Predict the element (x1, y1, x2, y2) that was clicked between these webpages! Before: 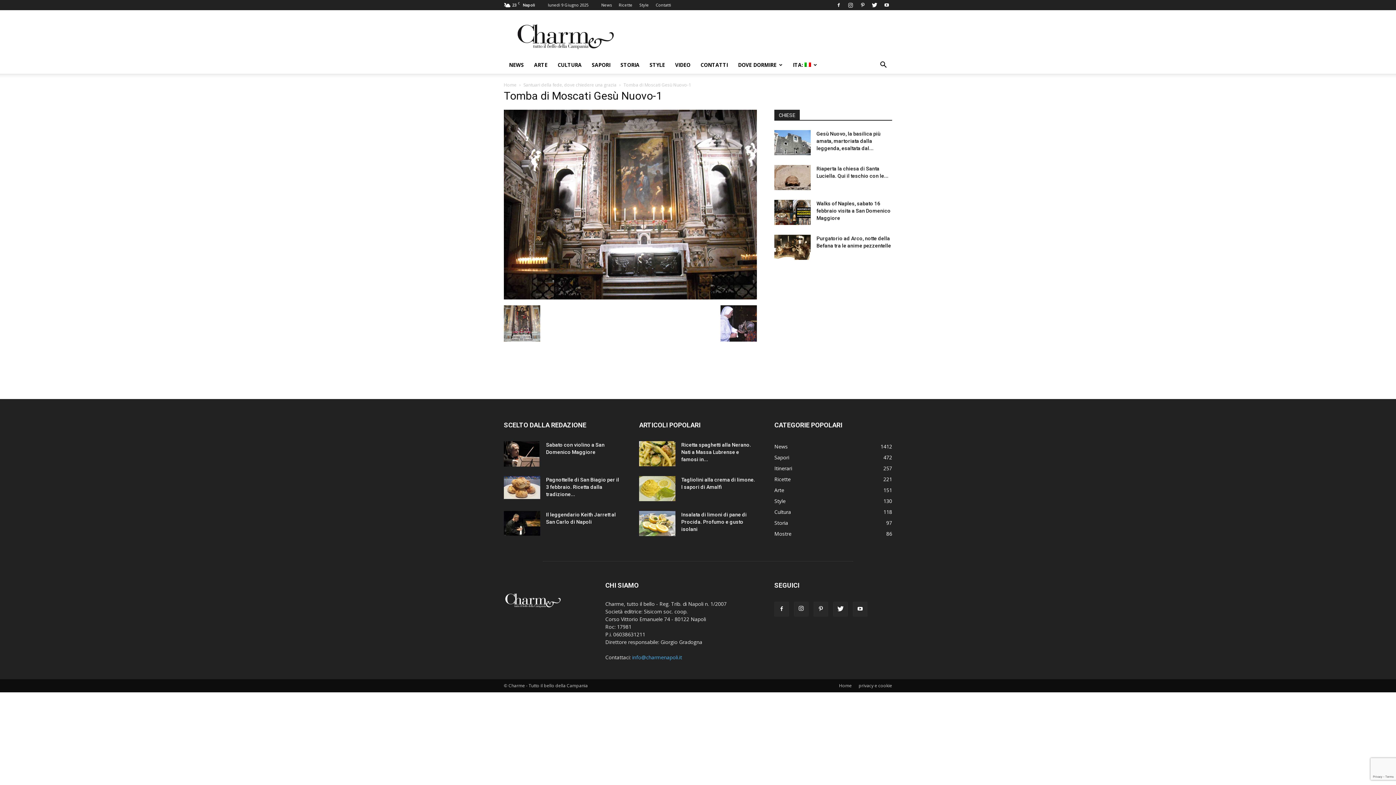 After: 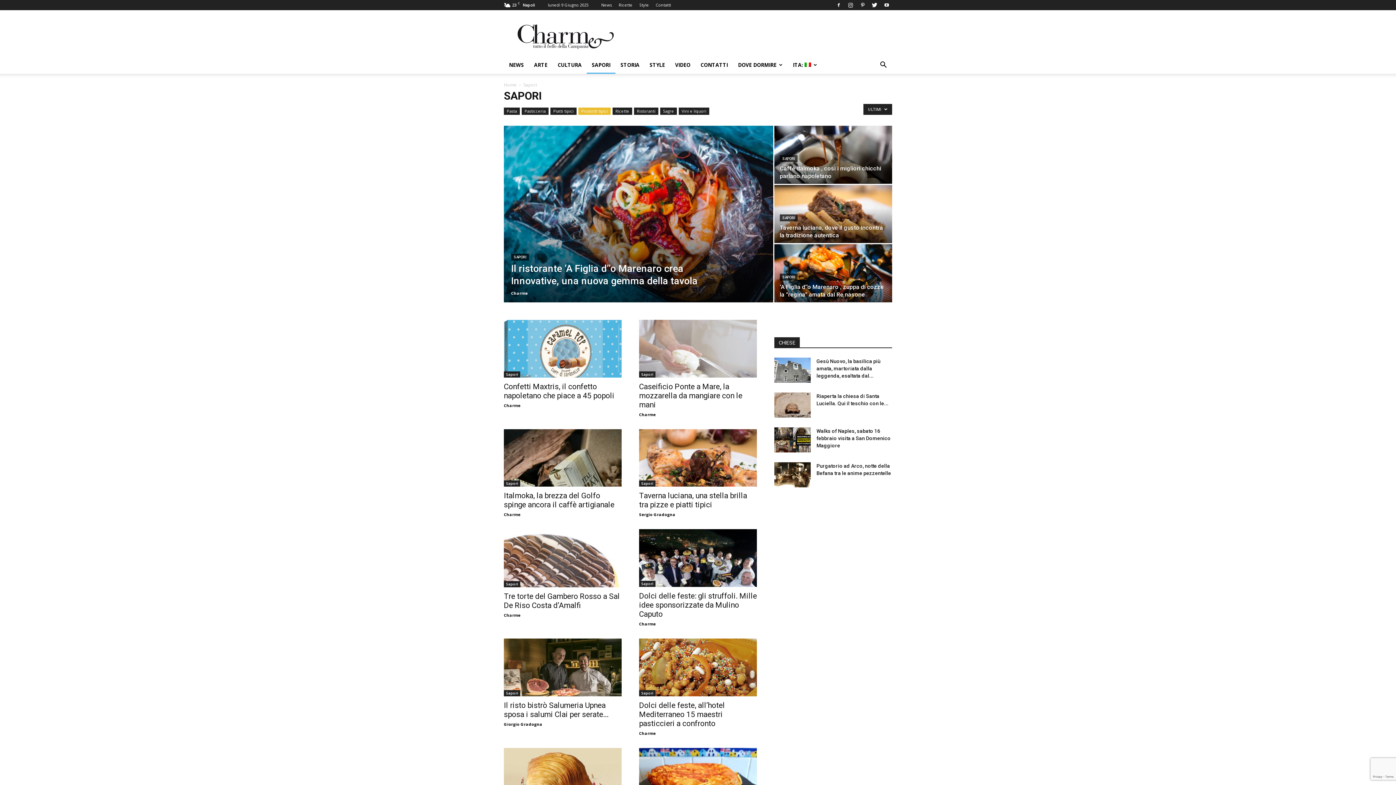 Action: bbox: (586, 56, 615, 73) label: SAPORI